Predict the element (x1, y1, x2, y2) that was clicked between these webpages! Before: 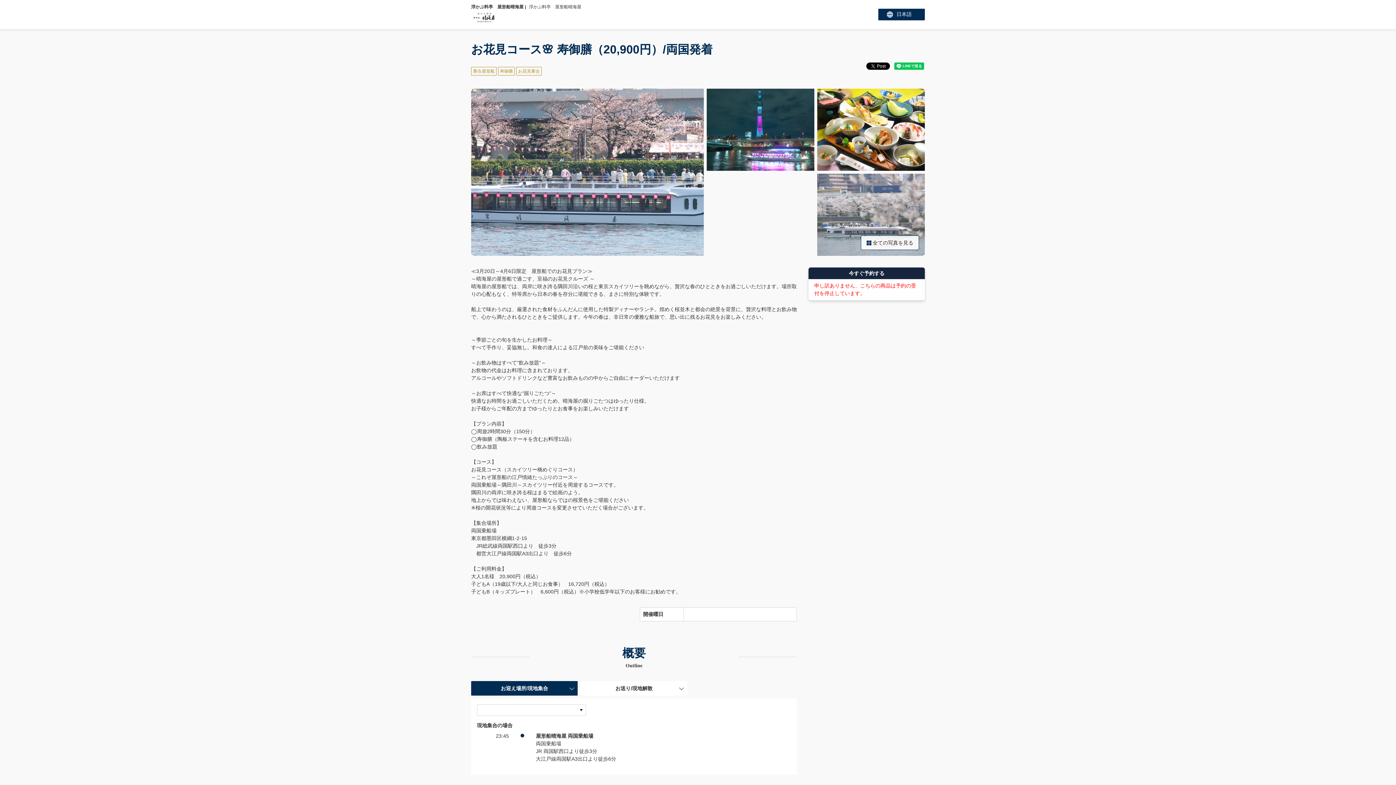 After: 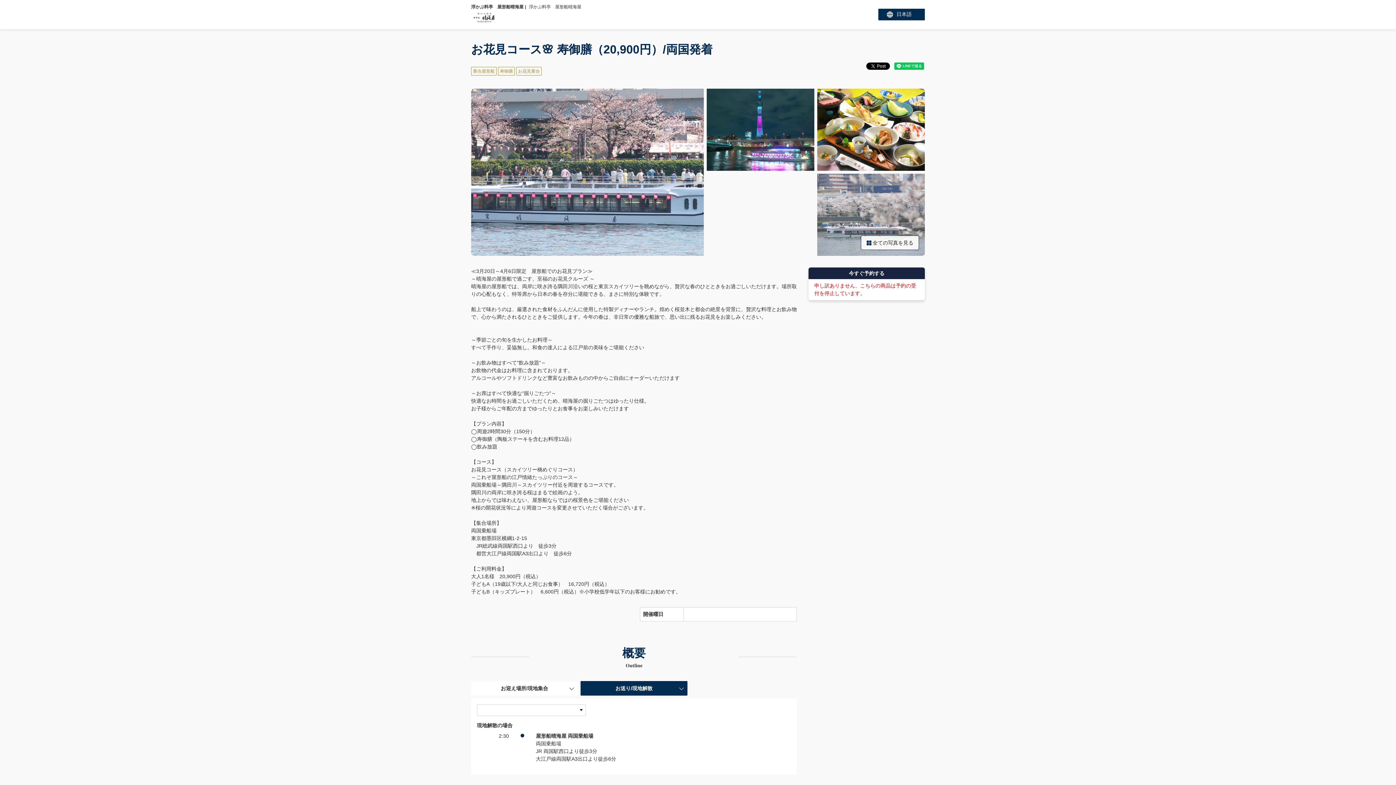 Action: bbox: (580, 681, 687, 696) label: お送り/現地解散